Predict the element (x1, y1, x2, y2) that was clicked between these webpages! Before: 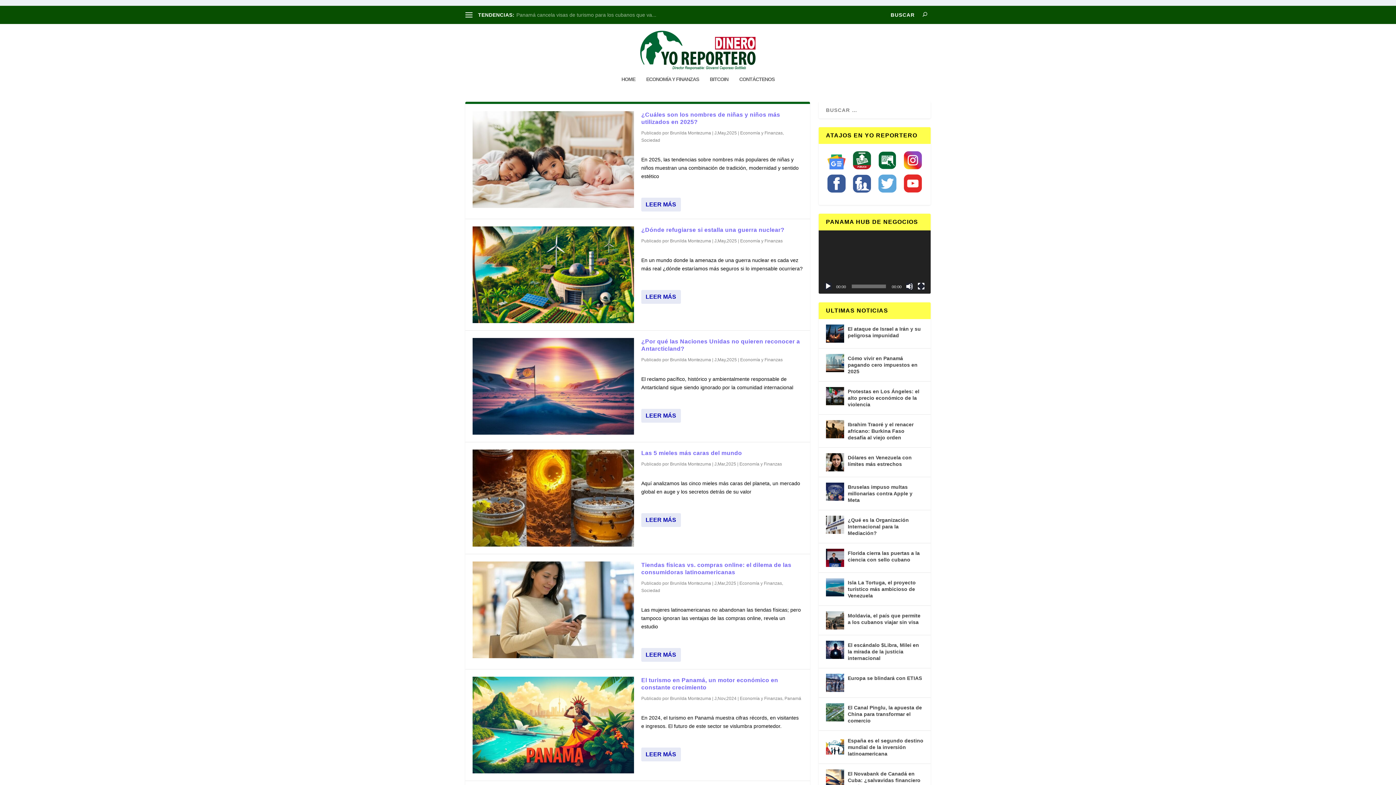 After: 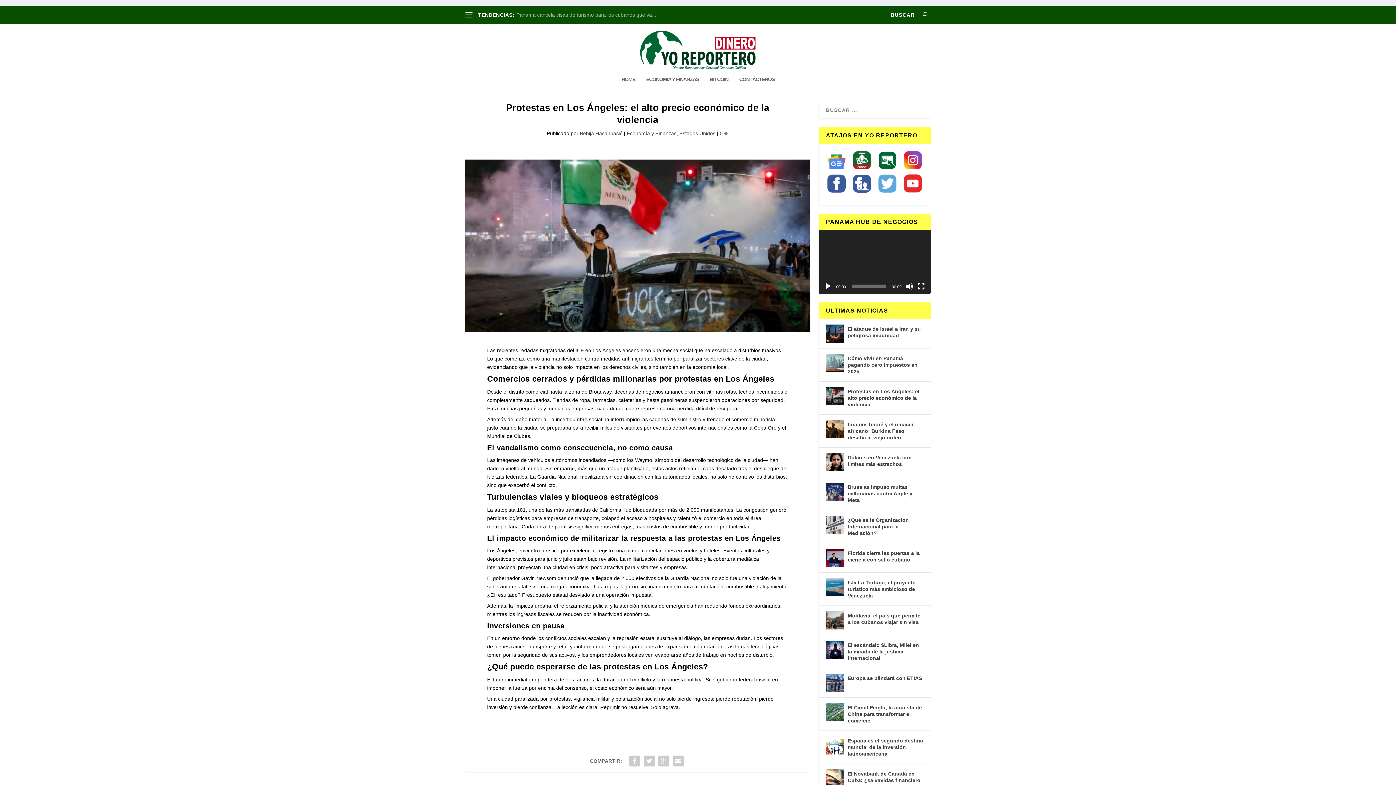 Action: bbox: (826, 387, 844, 405)